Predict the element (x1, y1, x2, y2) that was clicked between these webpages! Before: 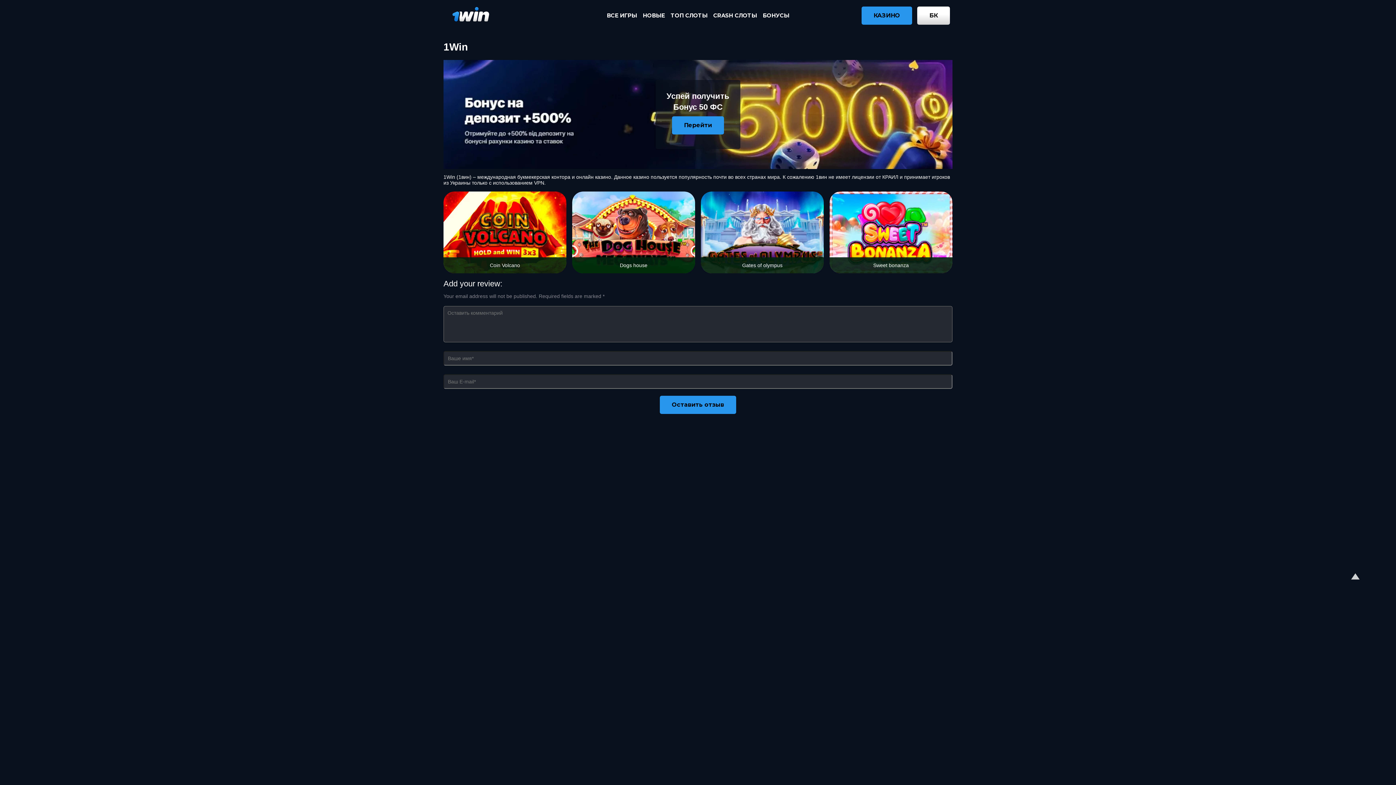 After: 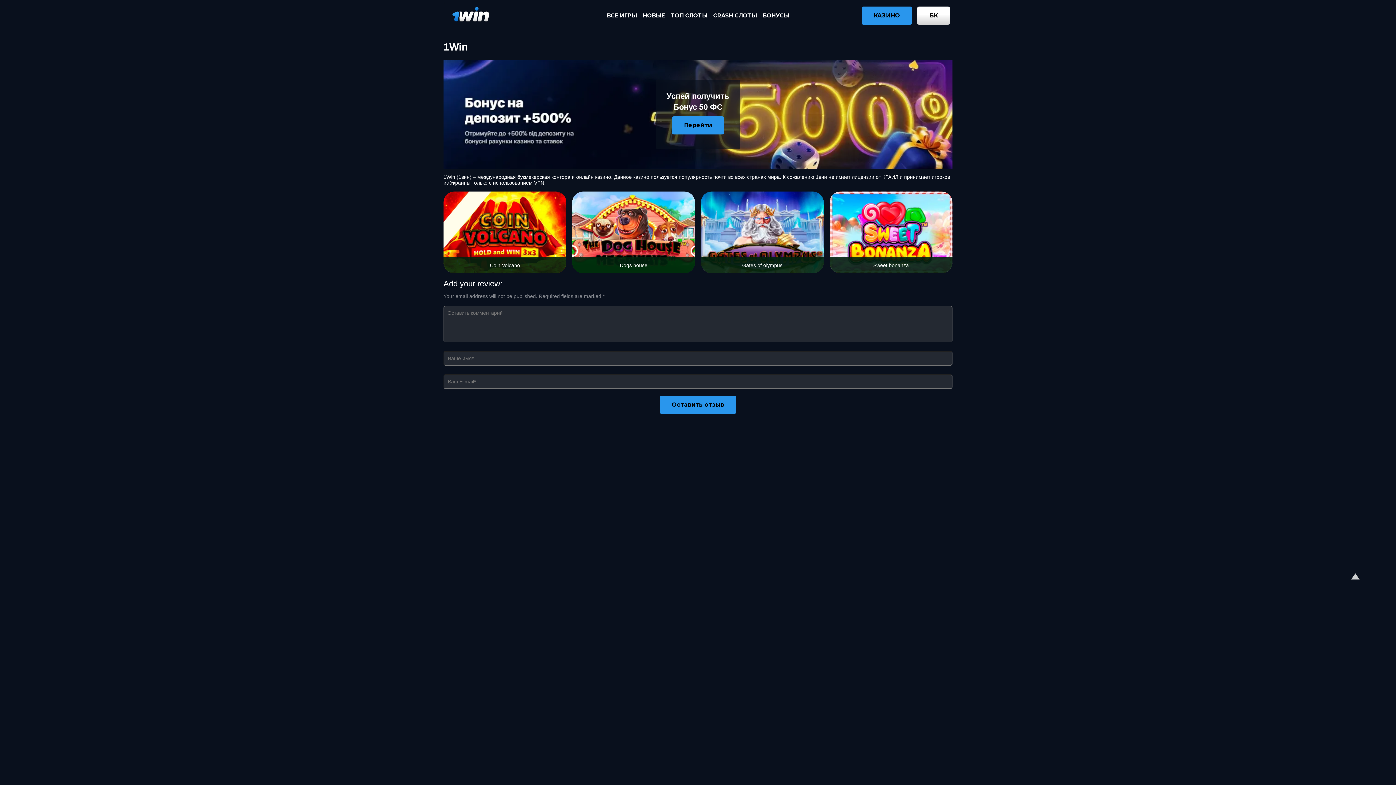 Action: label: ВСЕ ИГРЫ bbox: (606, 3, 637, 27)